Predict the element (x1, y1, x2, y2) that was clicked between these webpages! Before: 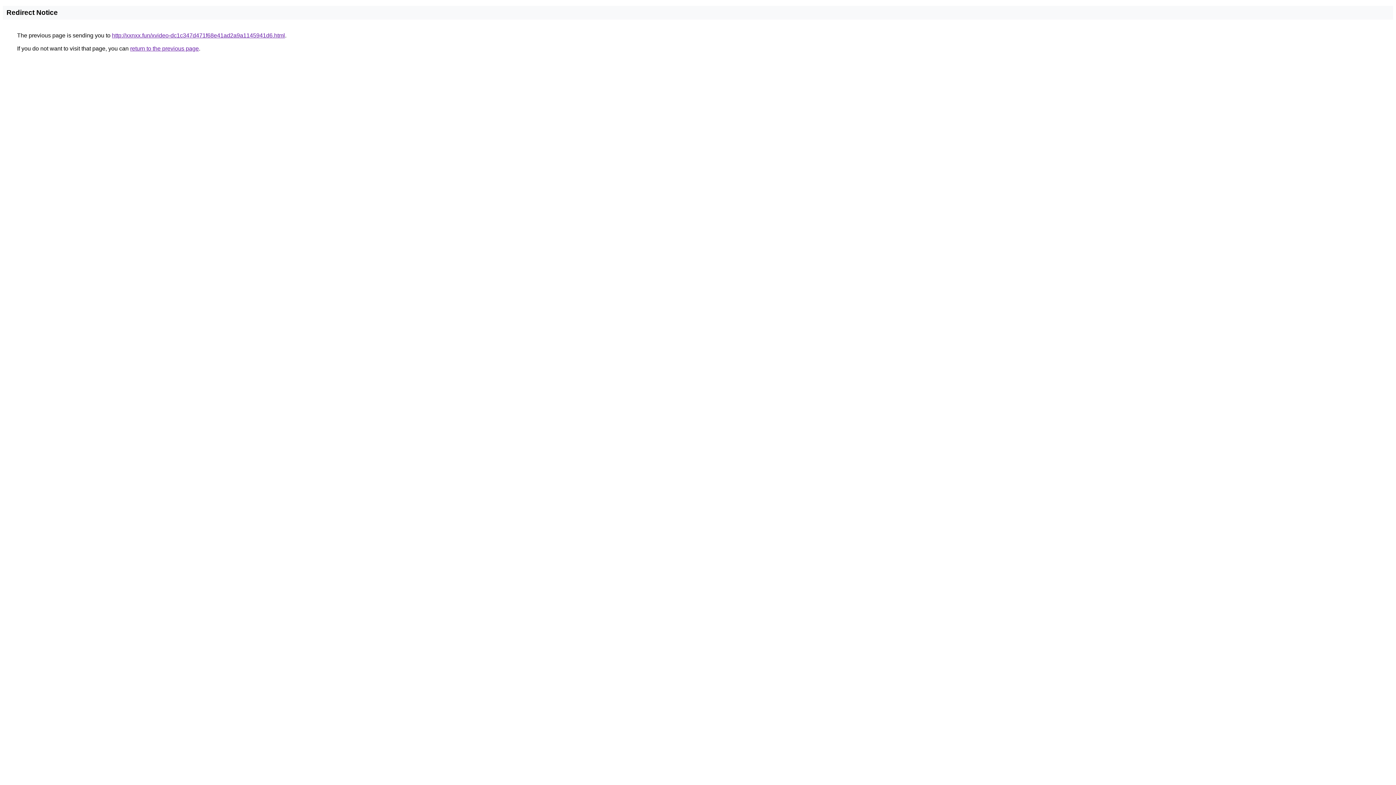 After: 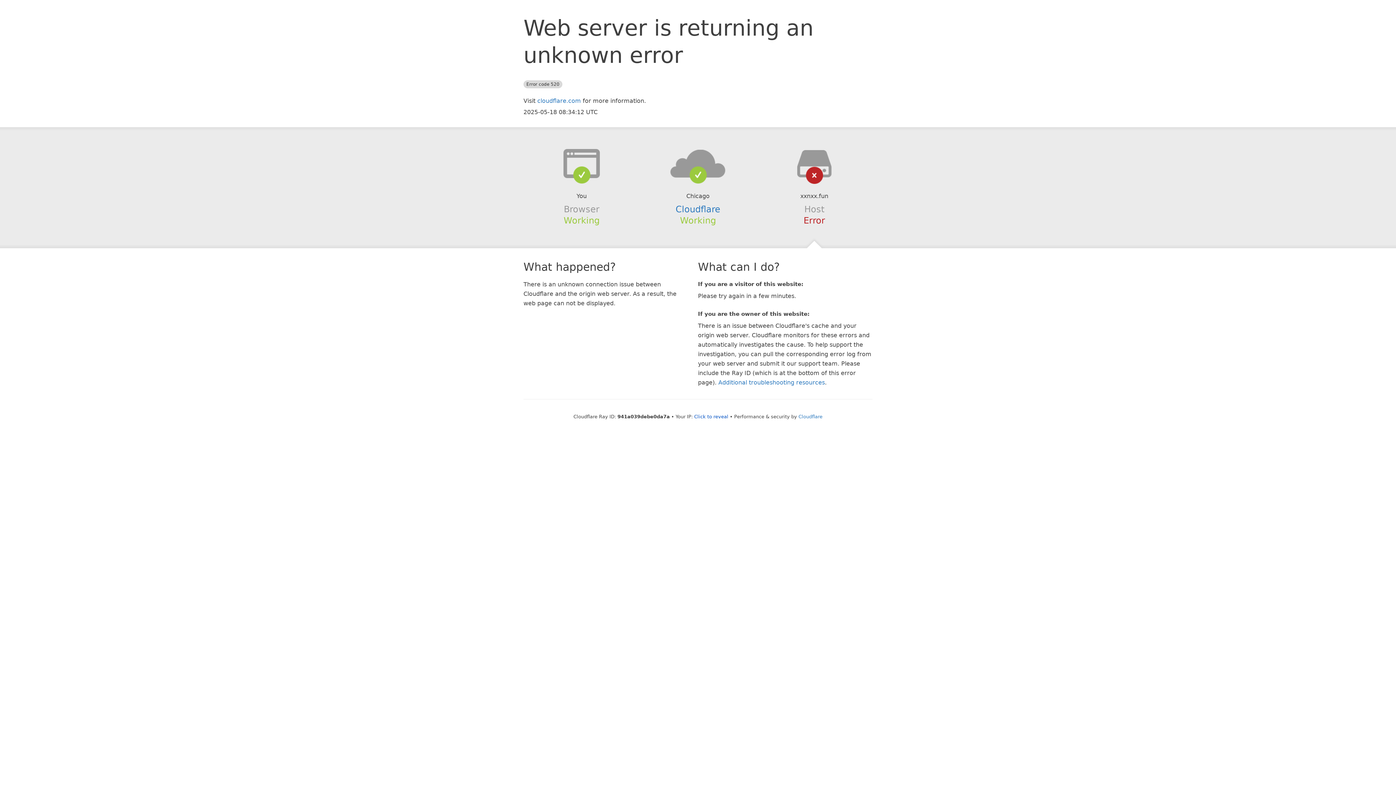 Action: bbox: (112, 32, 285, 38) label: http://xxnxx.fun/xvideo-dc1c347d471f68e41ad2a9a1145941d6.html